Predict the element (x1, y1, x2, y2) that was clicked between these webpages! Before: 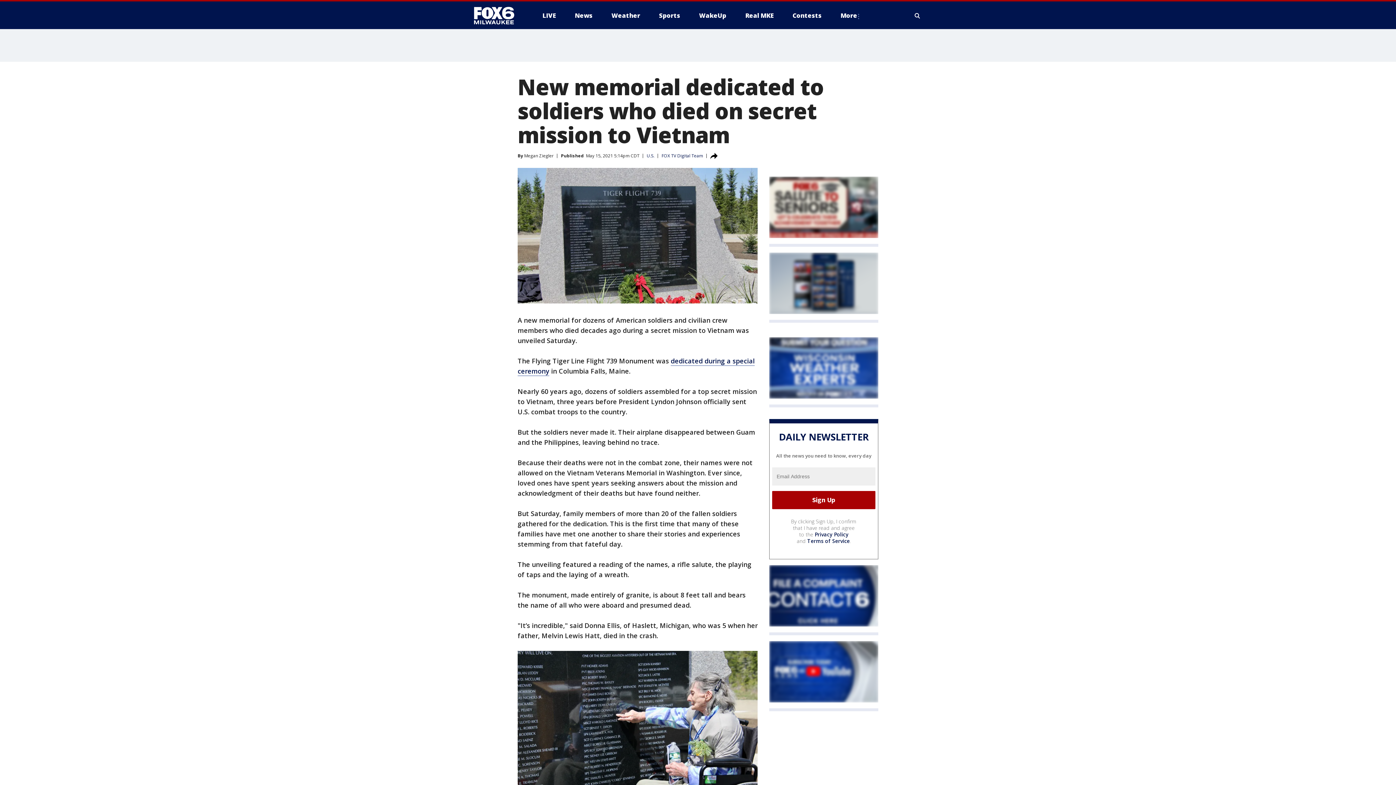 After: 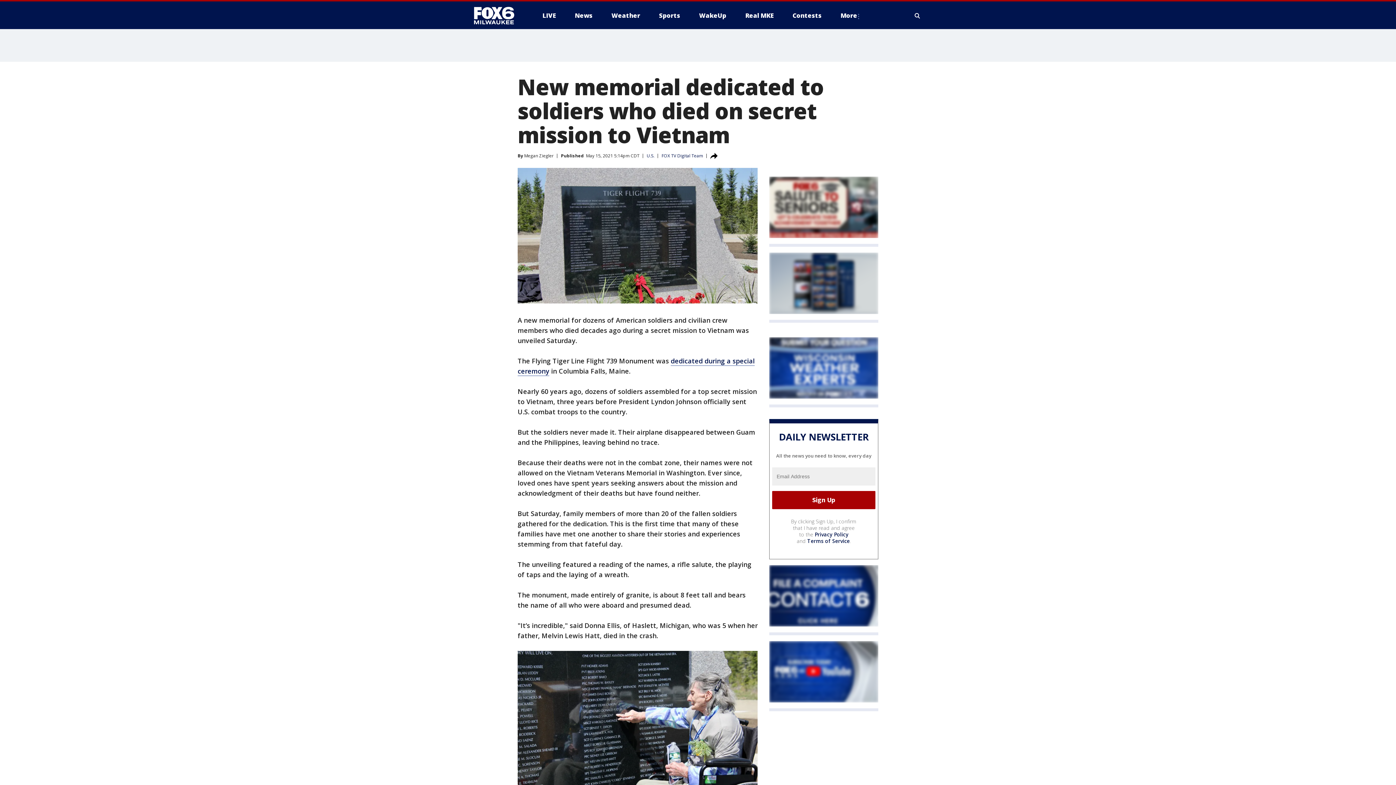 Action: bbox: (769, 337, 878, 398)